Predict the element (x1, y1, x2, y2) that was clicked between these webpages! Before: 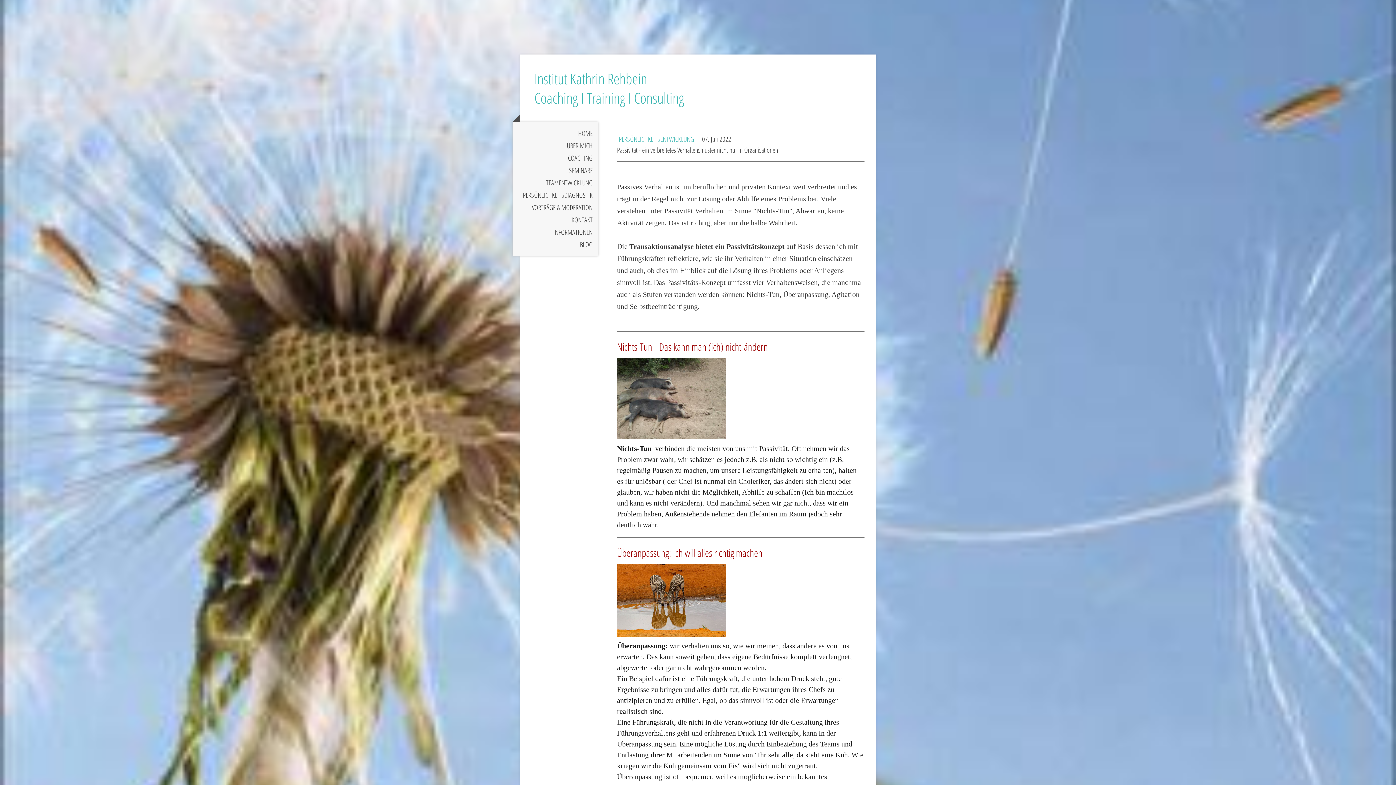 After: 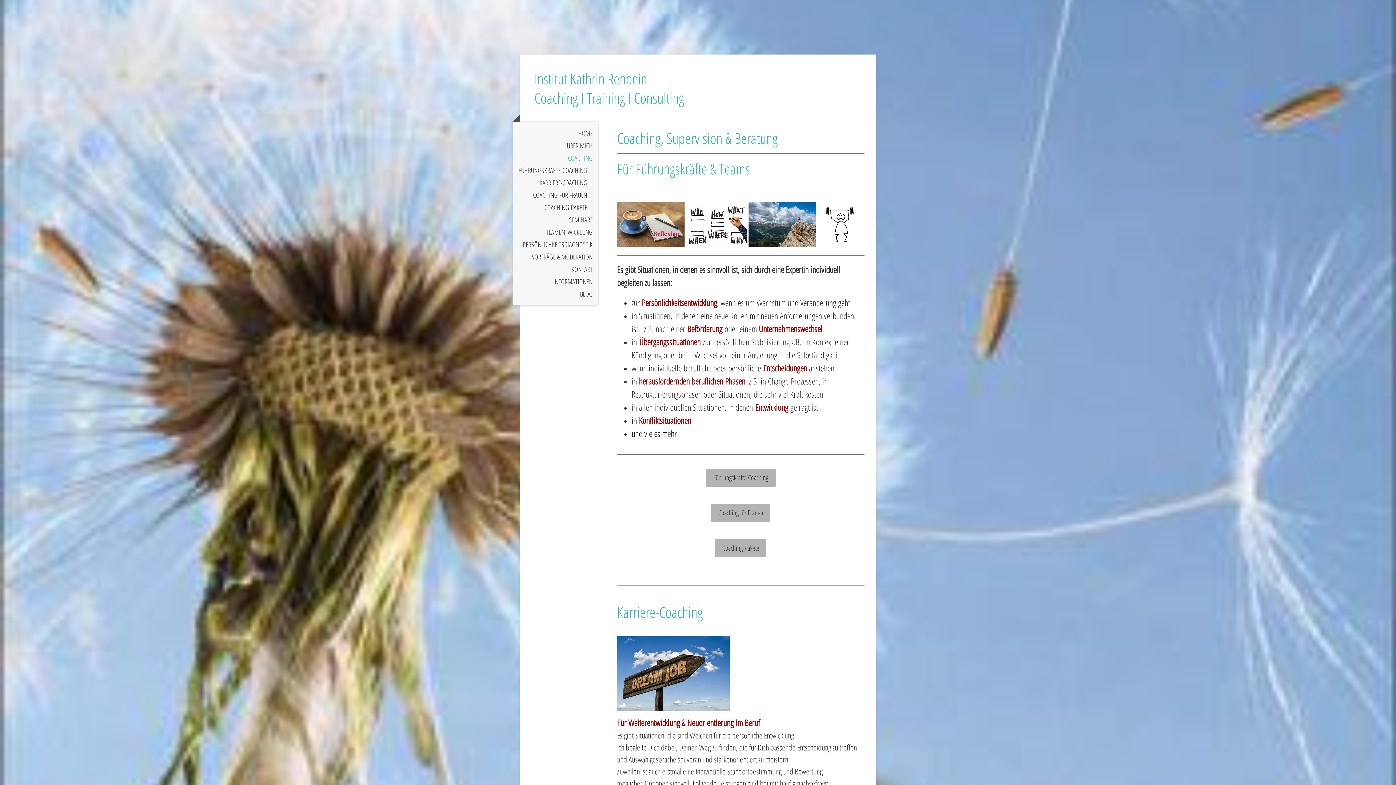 Action: bbox: (512, 152, 598, 164) label: COACHING